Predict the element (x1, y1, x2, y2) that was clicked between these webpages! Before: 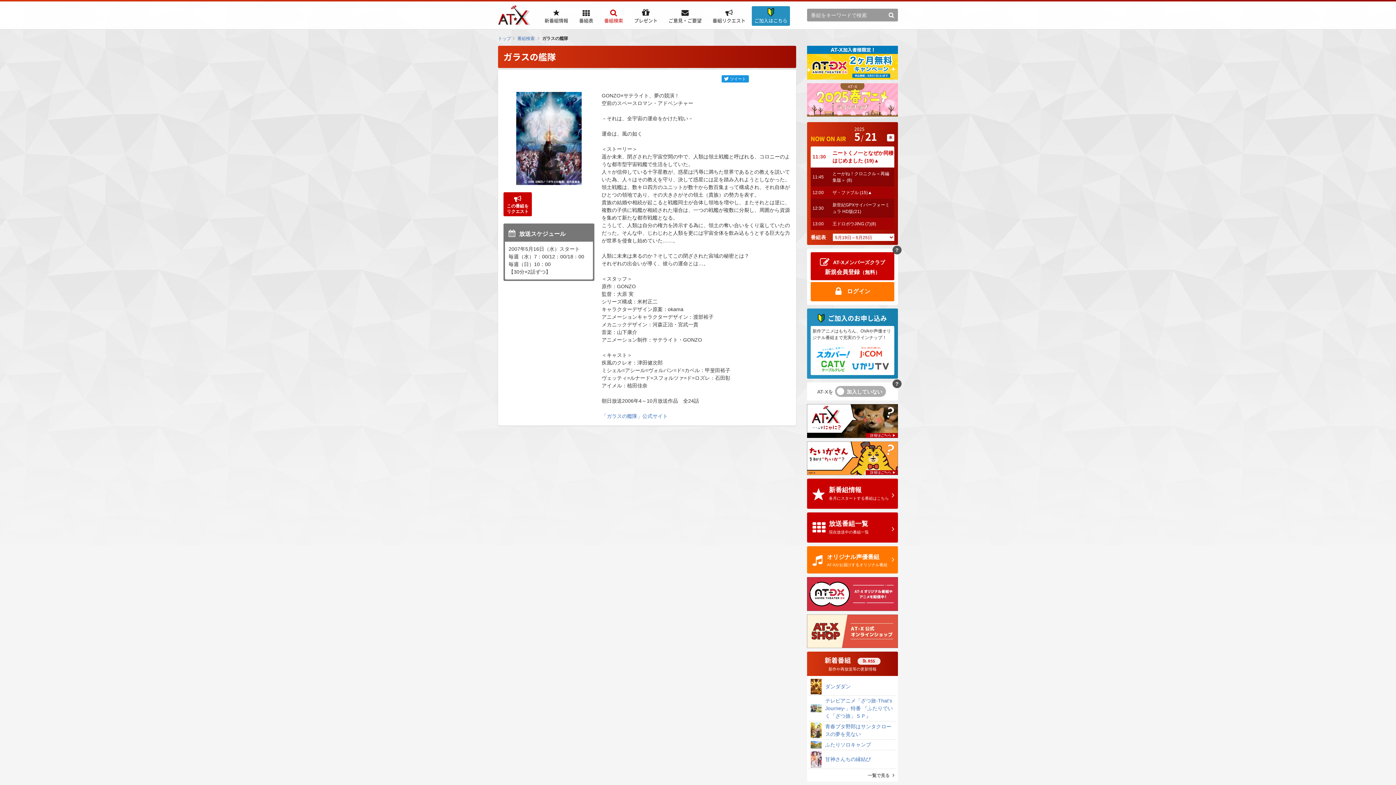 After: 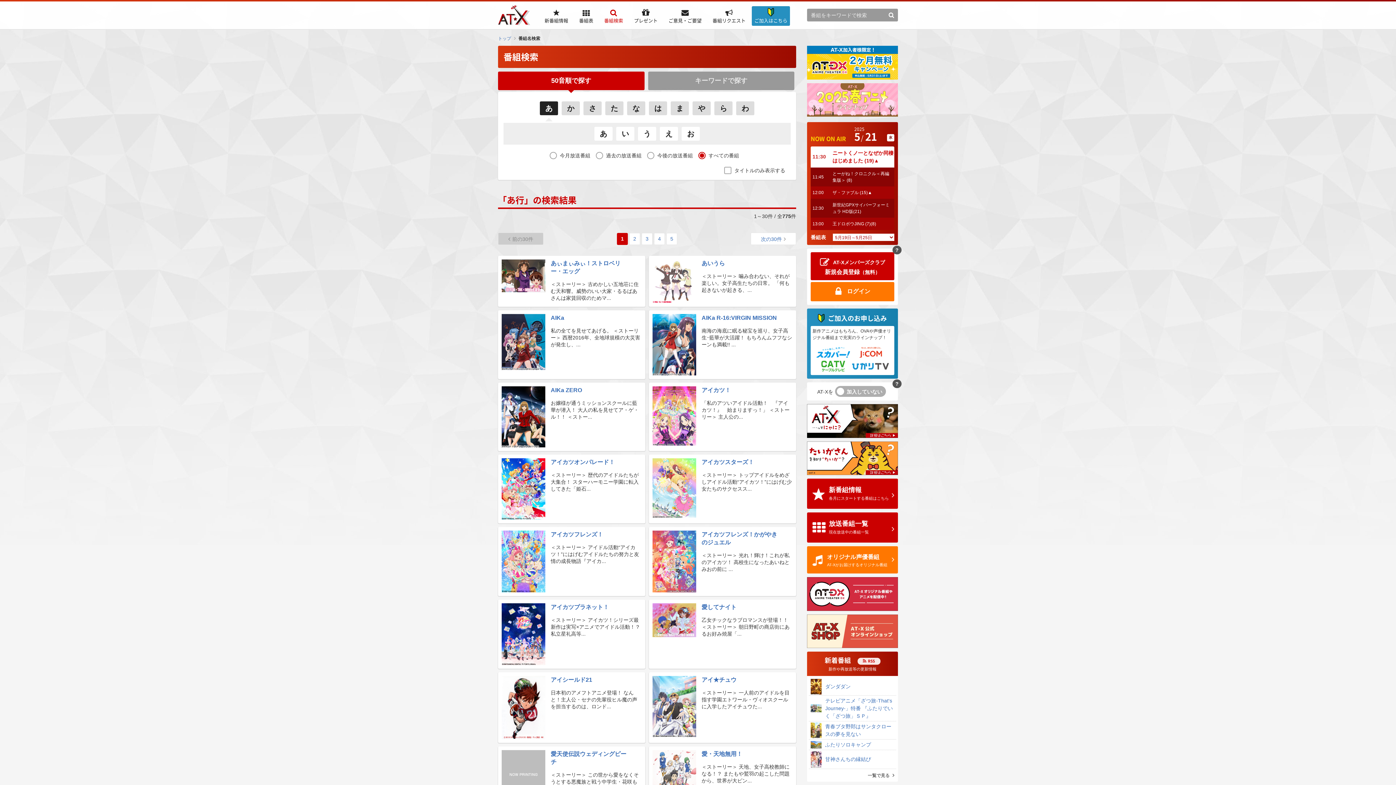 Action: label: 番組検索 bbox: (599, 7, 628, 24)